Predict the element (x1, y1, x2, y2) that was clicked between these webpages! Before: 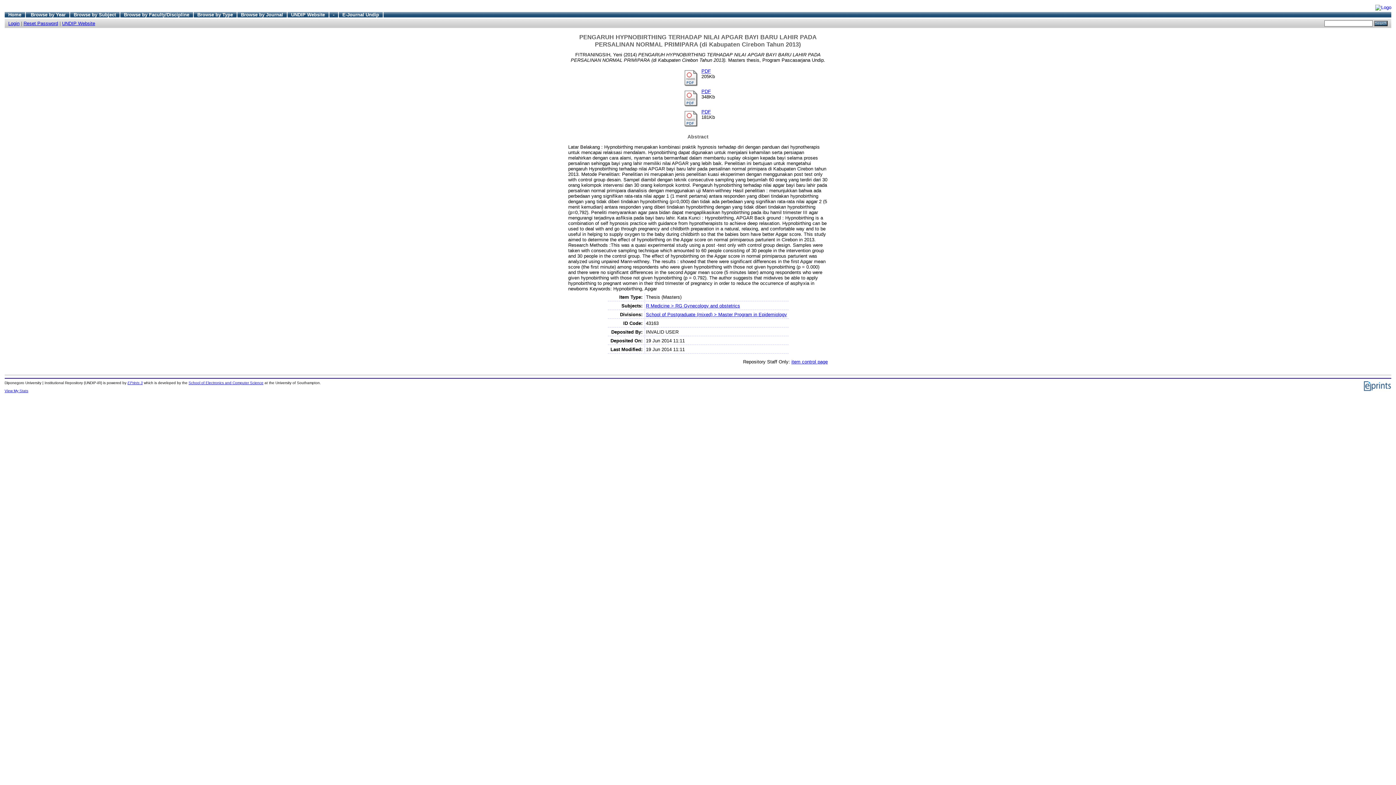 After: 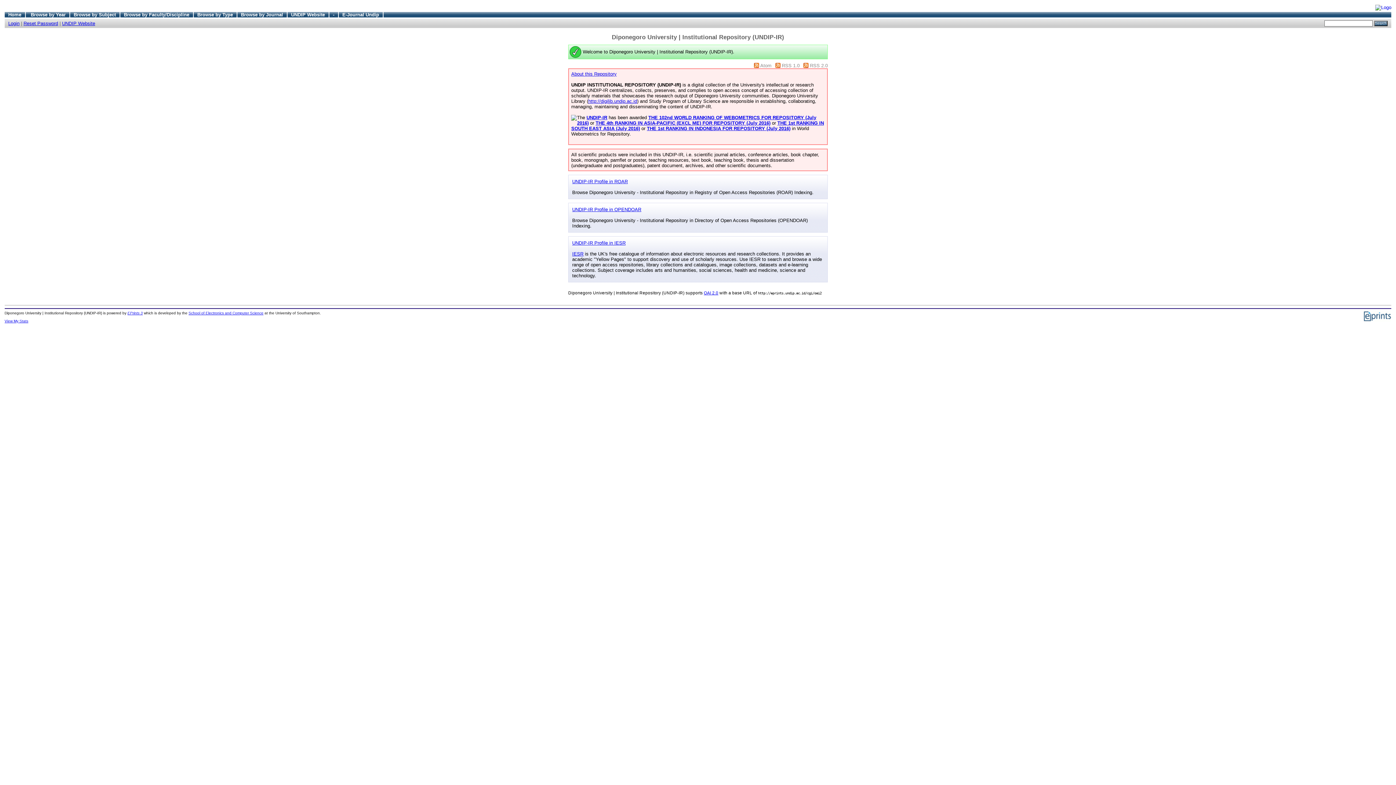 Action: label: Home bbox: (8, 11, 21, 17)